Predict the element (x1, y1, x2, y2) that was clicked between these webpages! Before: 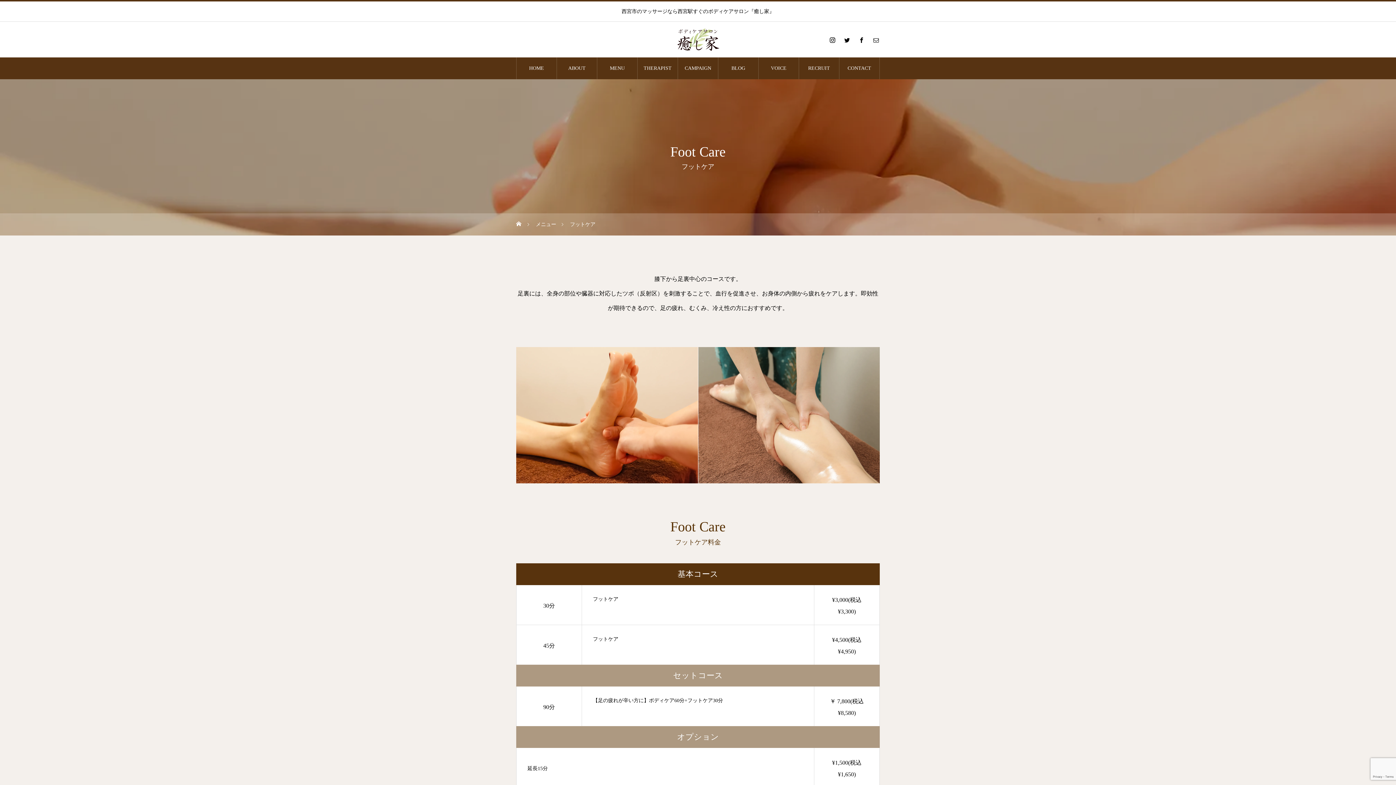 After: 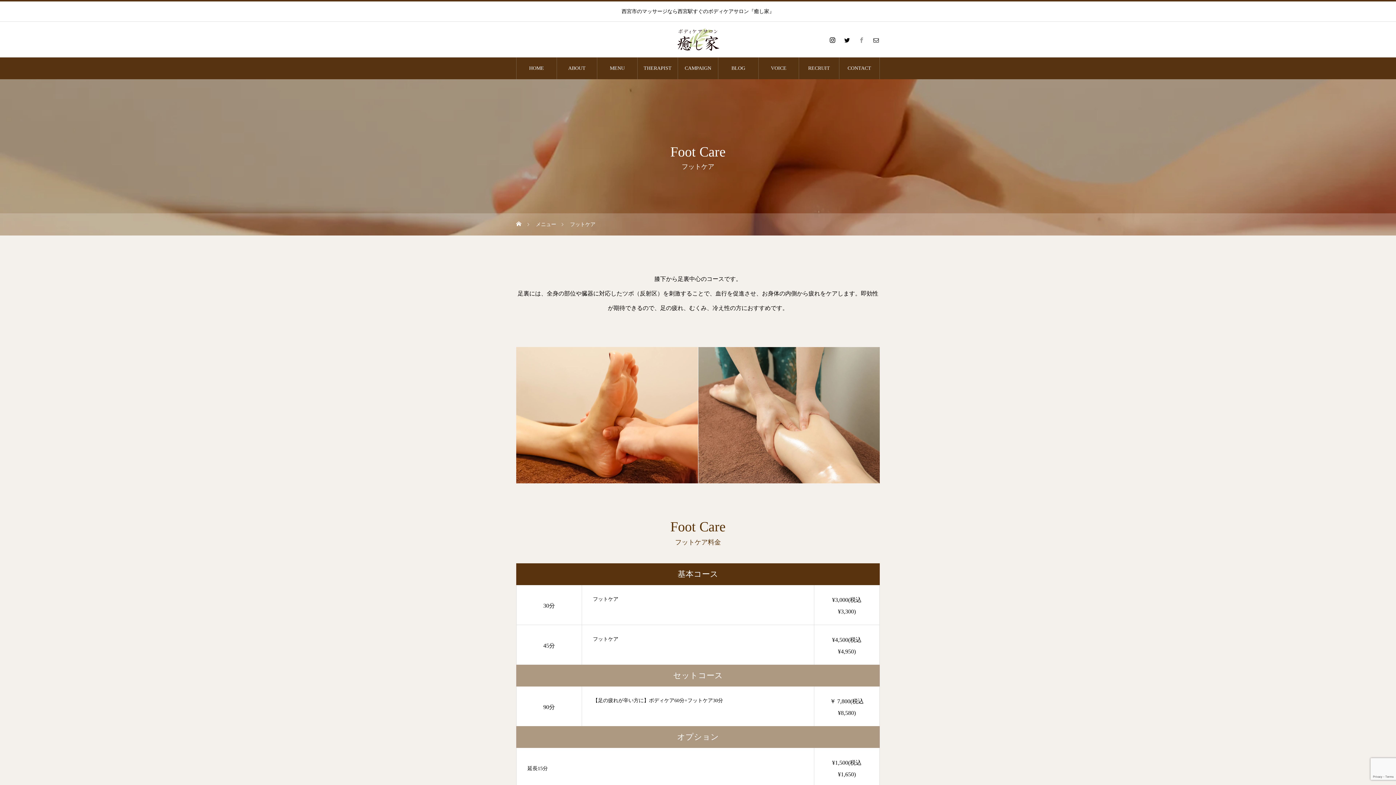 Action: bbox: (858, 36, 865, 43)